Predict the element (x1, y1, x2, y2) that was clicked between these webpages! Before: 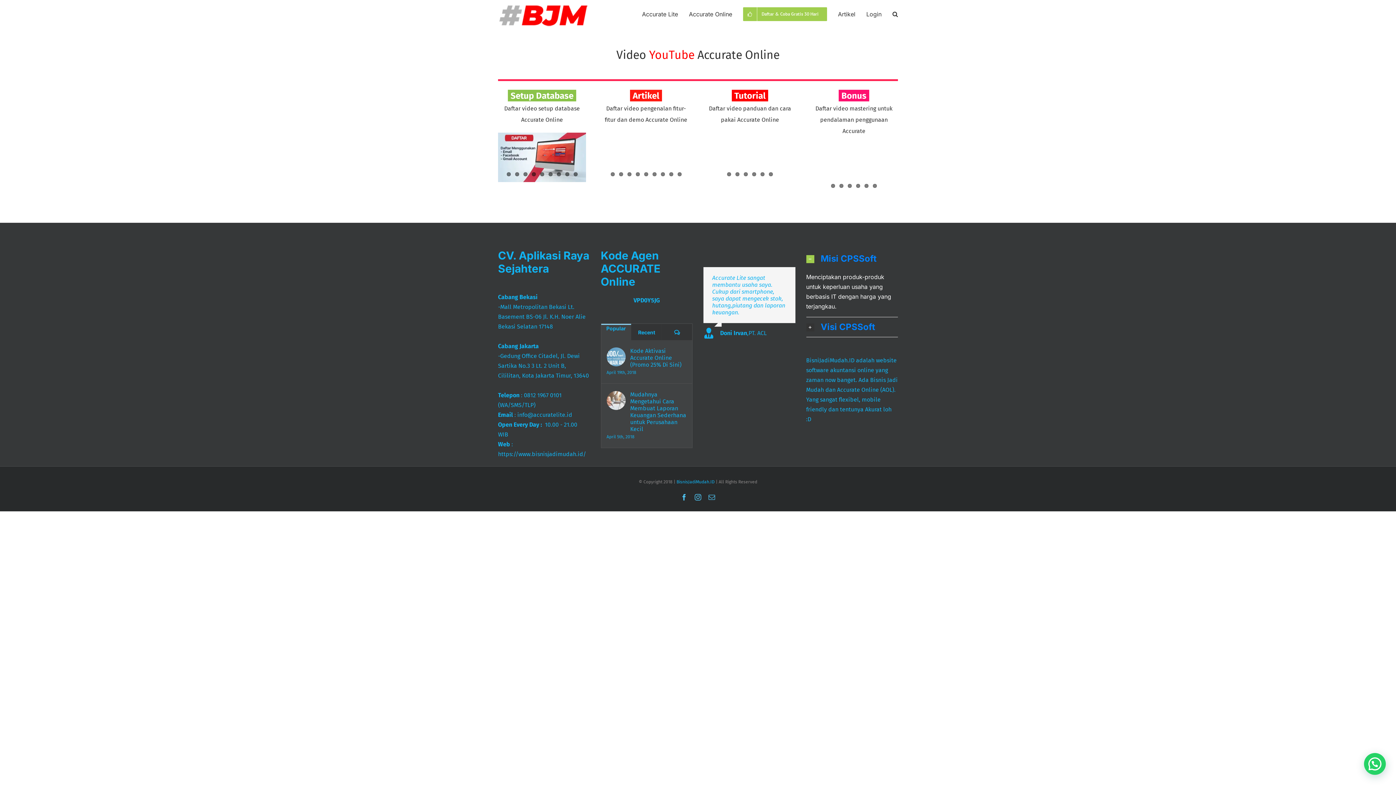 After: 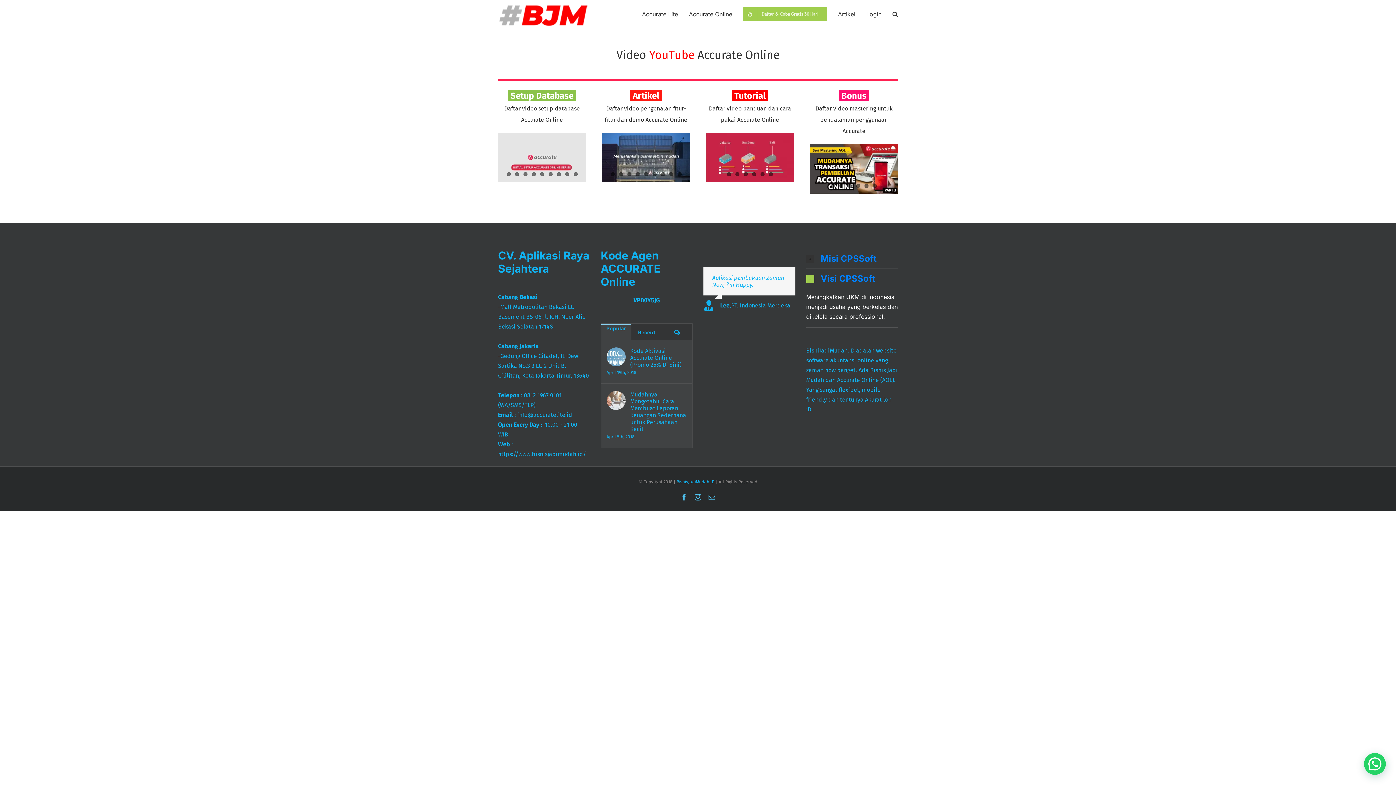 Action: bbox: (806, 317, 898, 337) label: Visi CPSSoft